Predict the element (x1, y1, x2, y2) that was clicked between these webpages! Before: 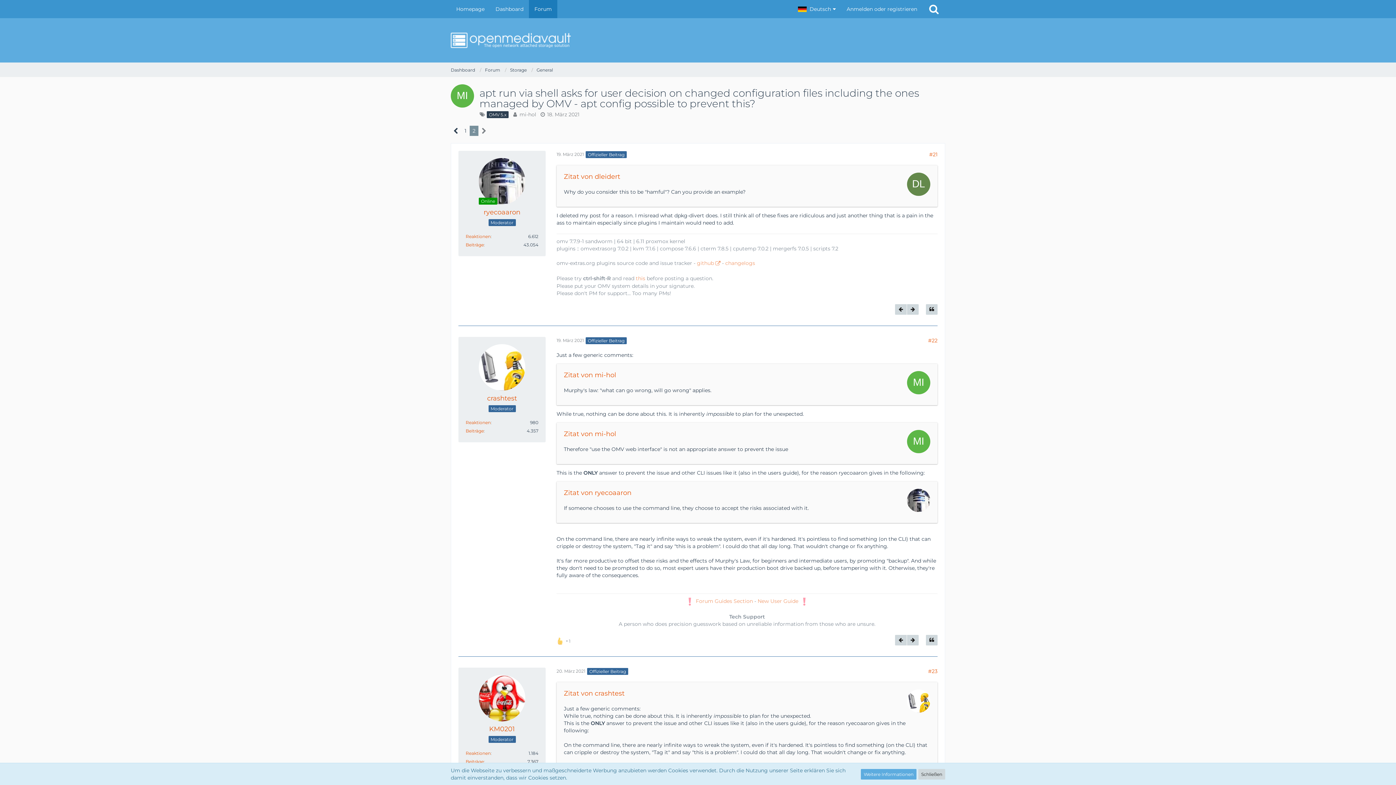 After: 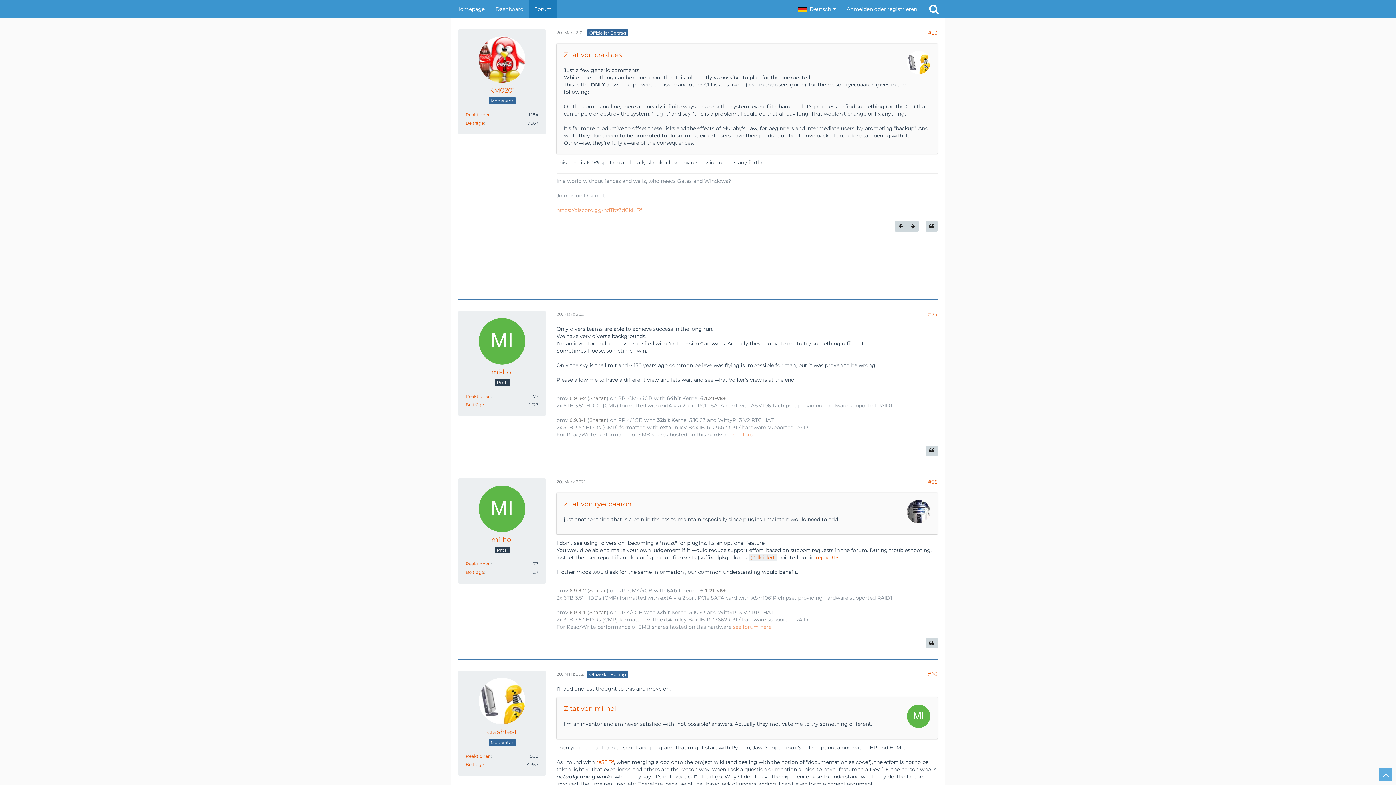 Action: bbox: (907, 635, 918, 645) label: Nächster offizieller Beitrag